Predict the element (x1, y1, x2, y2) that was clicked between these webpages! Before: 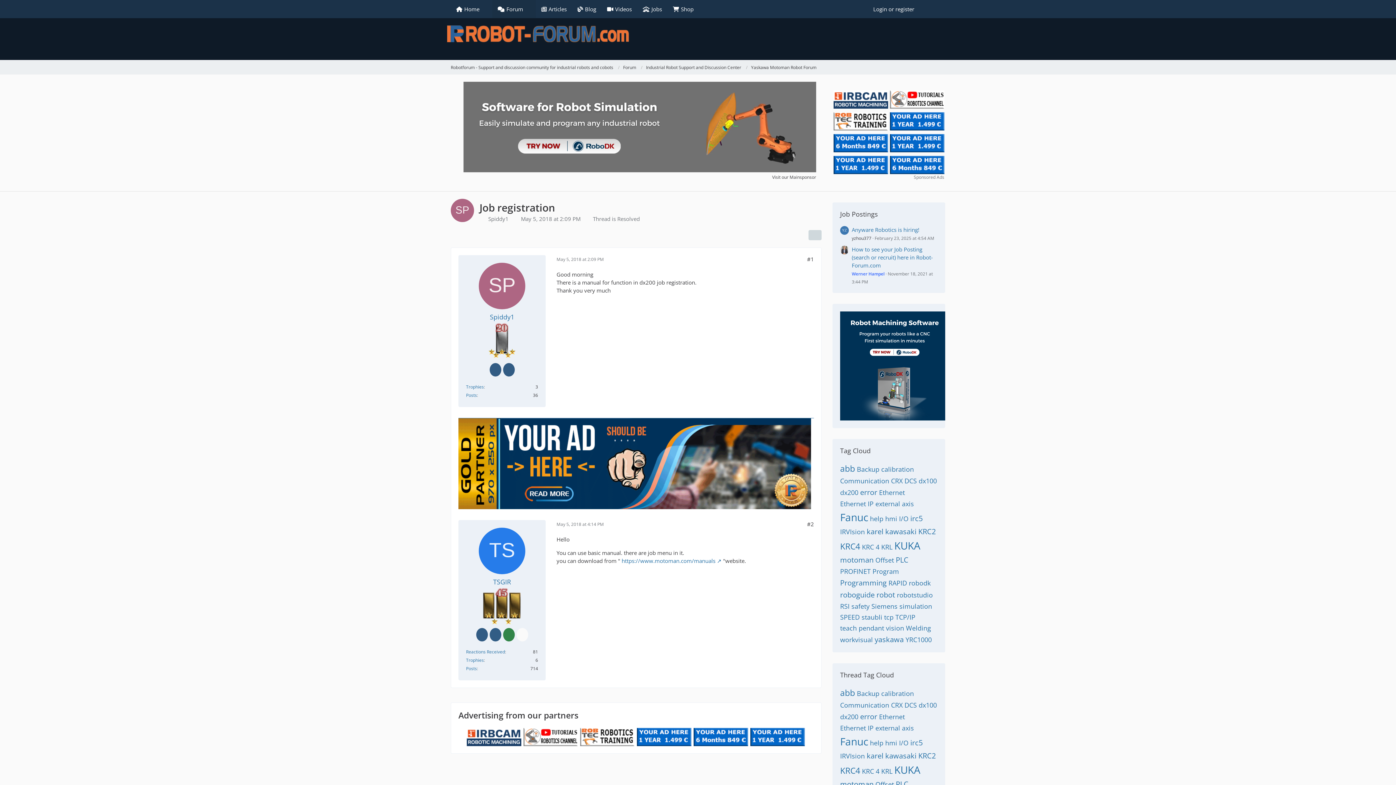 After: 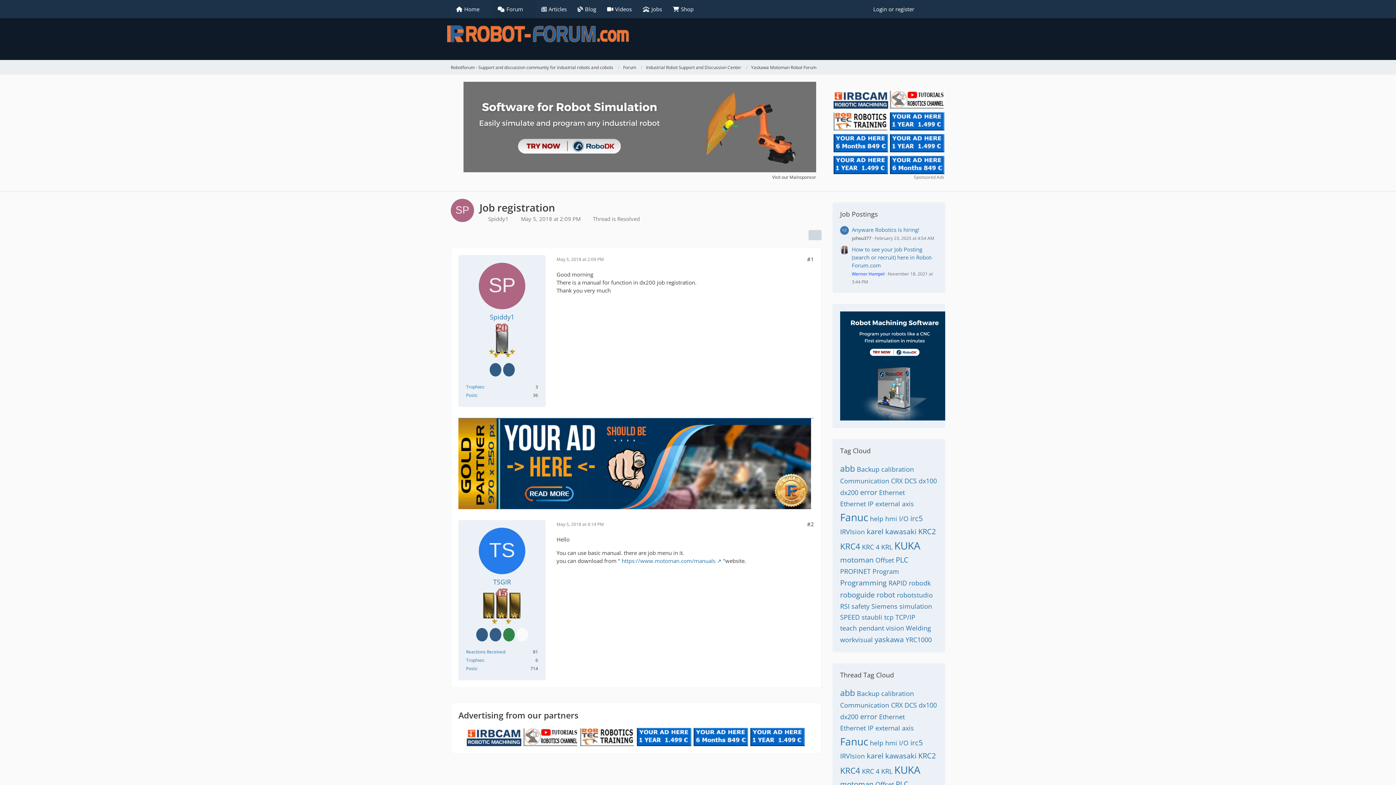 Action: bbox: (523, 733, 578, 740)